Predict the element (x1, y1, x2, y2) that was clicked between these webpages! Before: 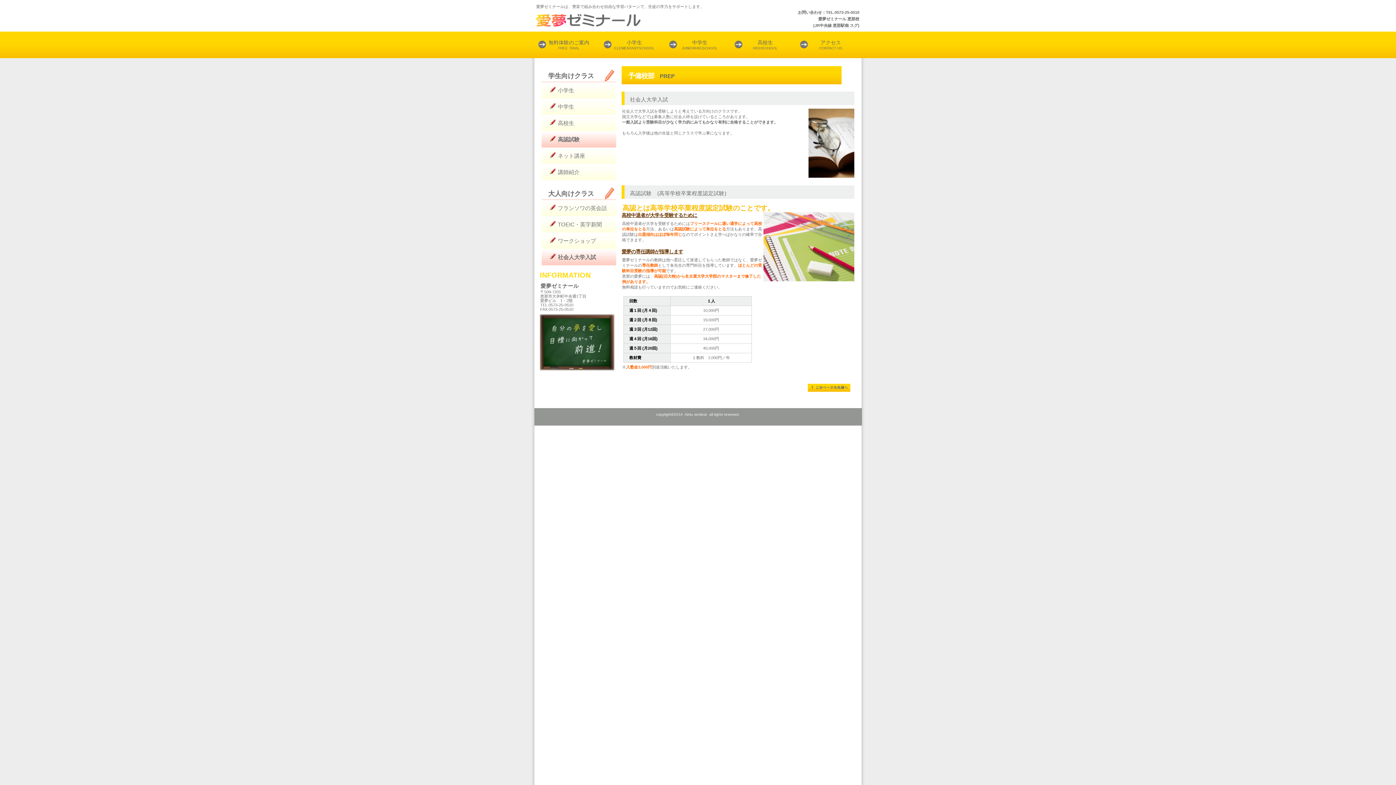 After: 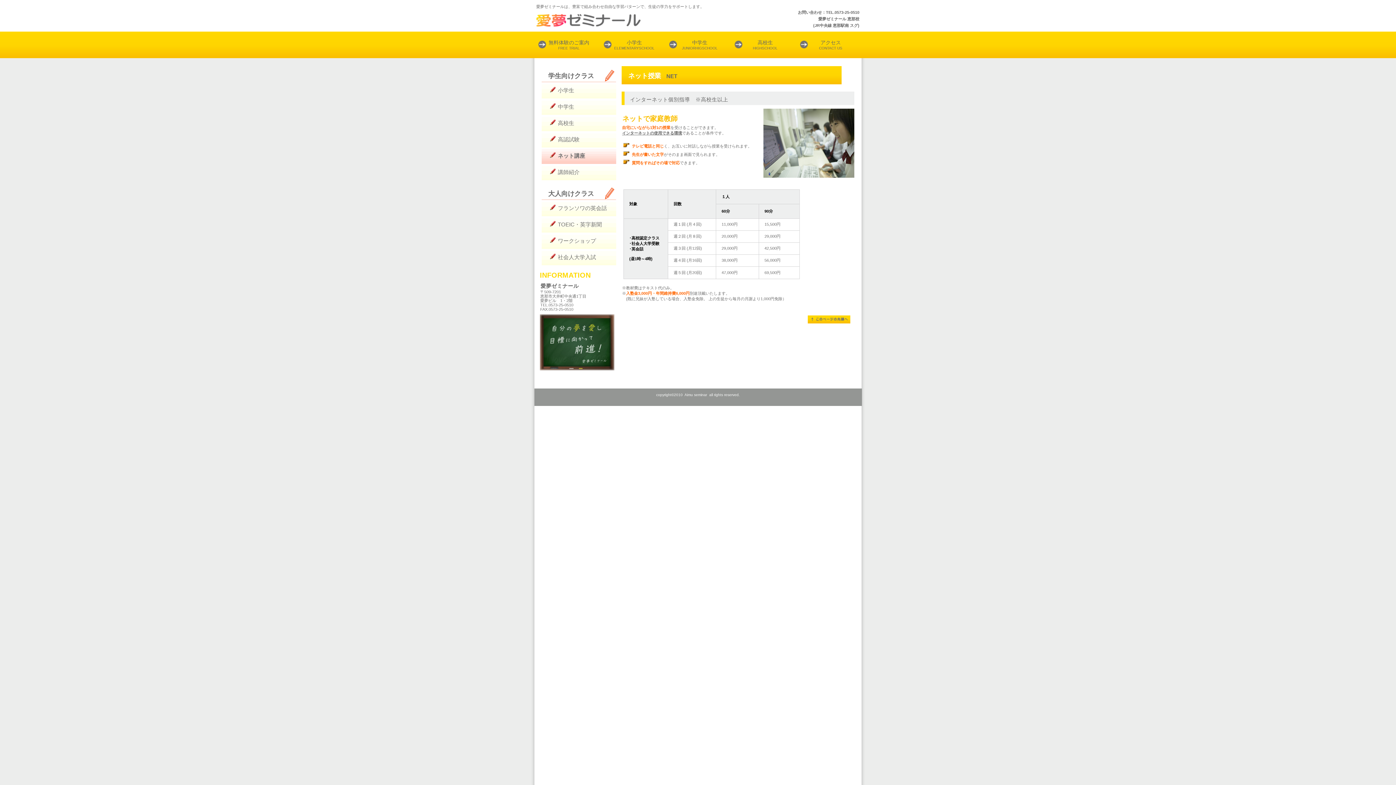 Action: label: ネット講座 bbox: (558, 152, 585, 158)